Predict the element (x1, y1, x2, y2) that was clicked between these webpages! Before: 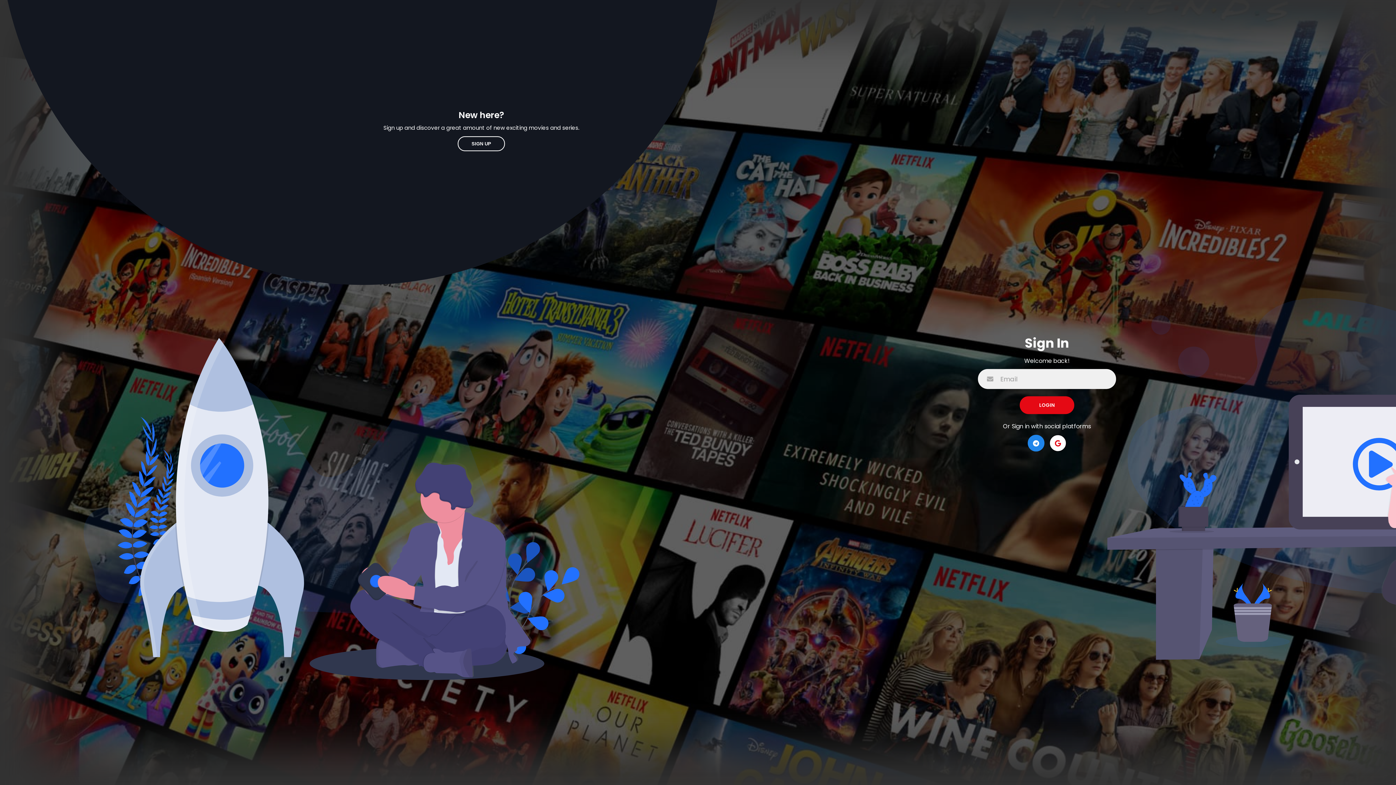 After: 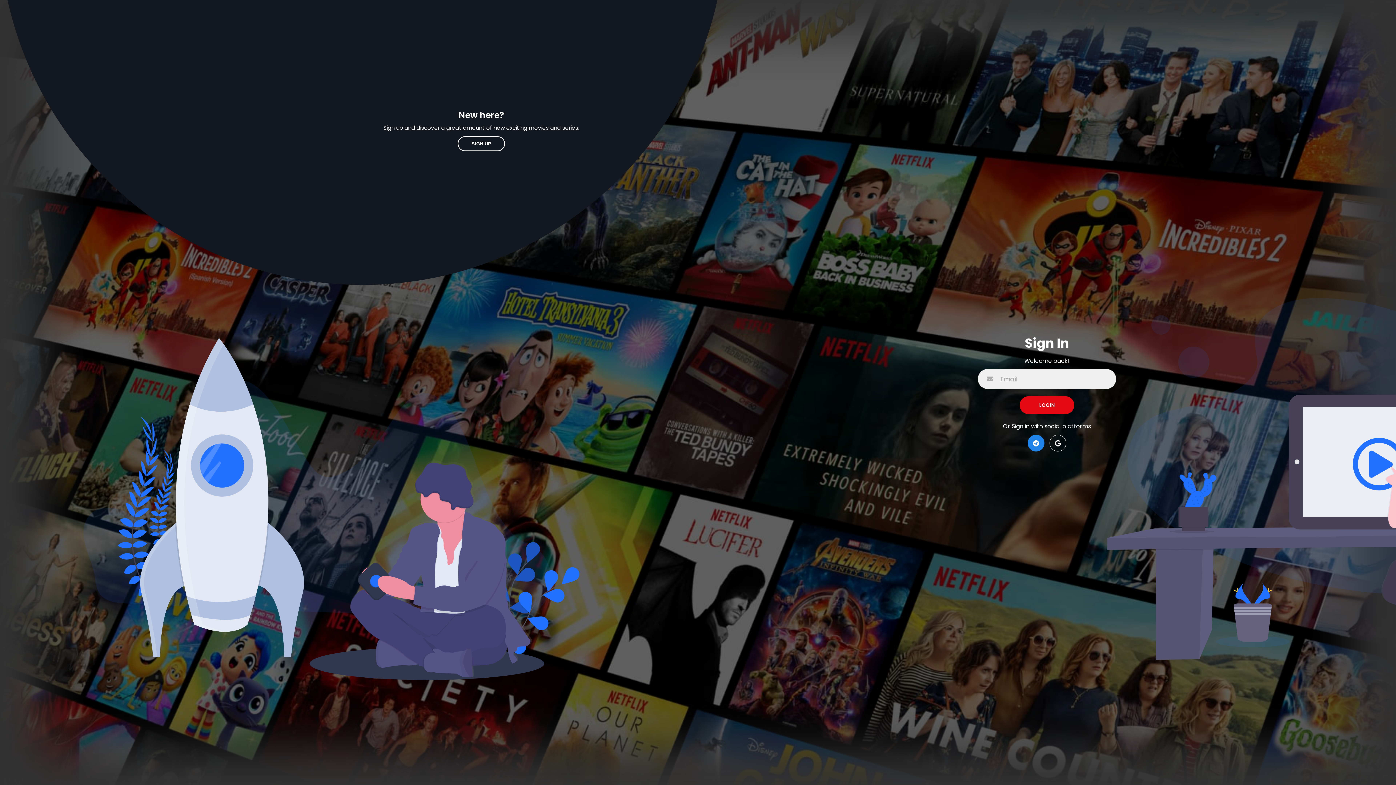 Action: bbox: (1049, 435, 1066, 451)